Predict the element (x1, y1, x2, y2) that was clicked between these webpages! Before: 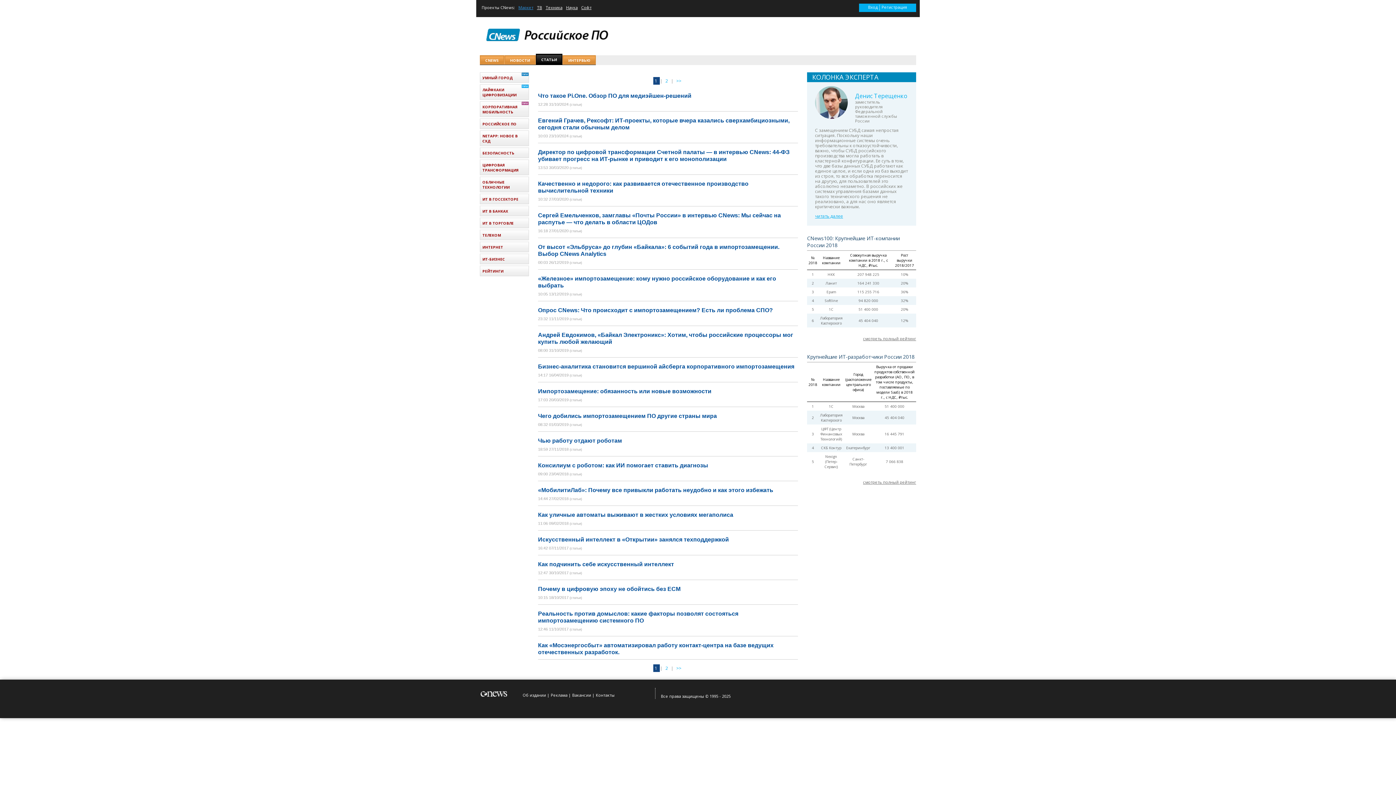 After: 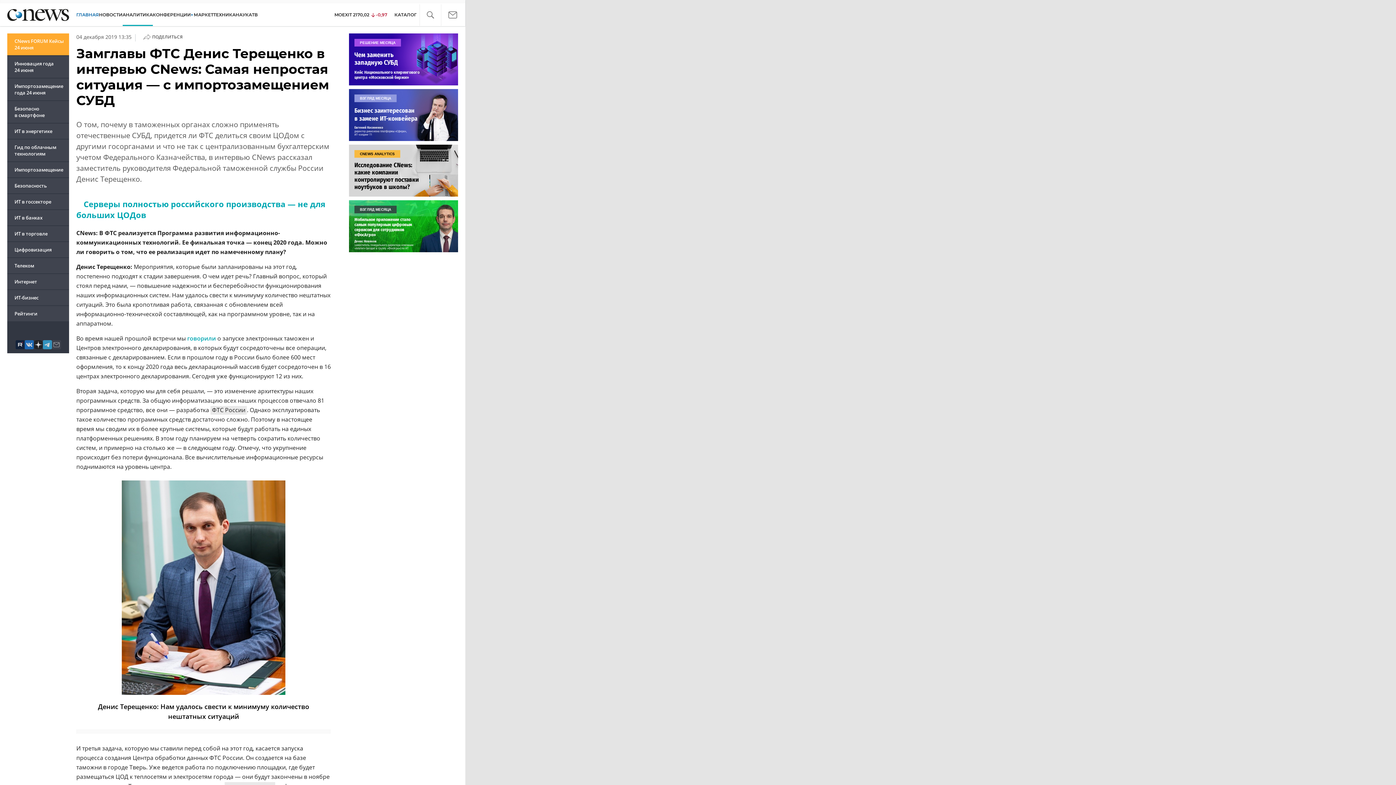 Action: bbox: (815, 114, 848, 120)